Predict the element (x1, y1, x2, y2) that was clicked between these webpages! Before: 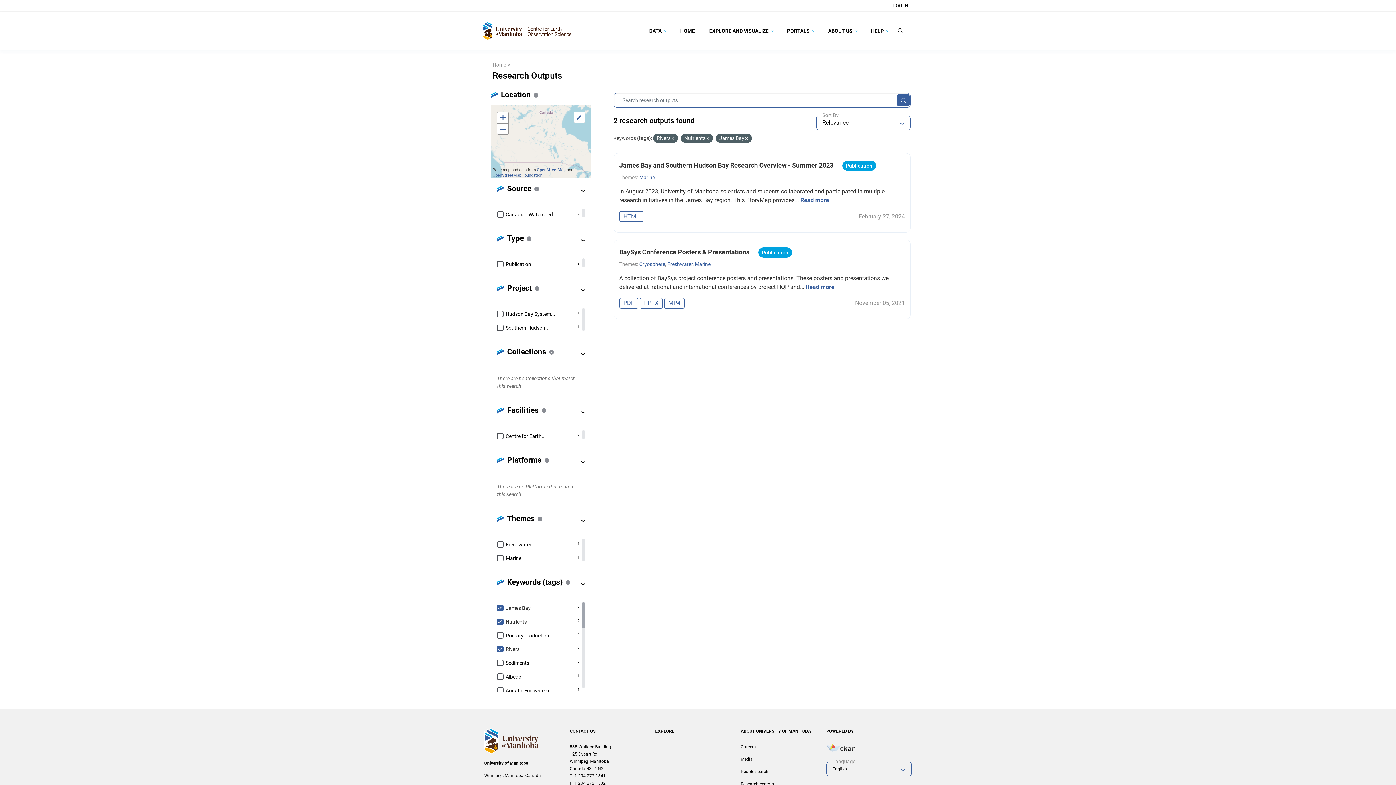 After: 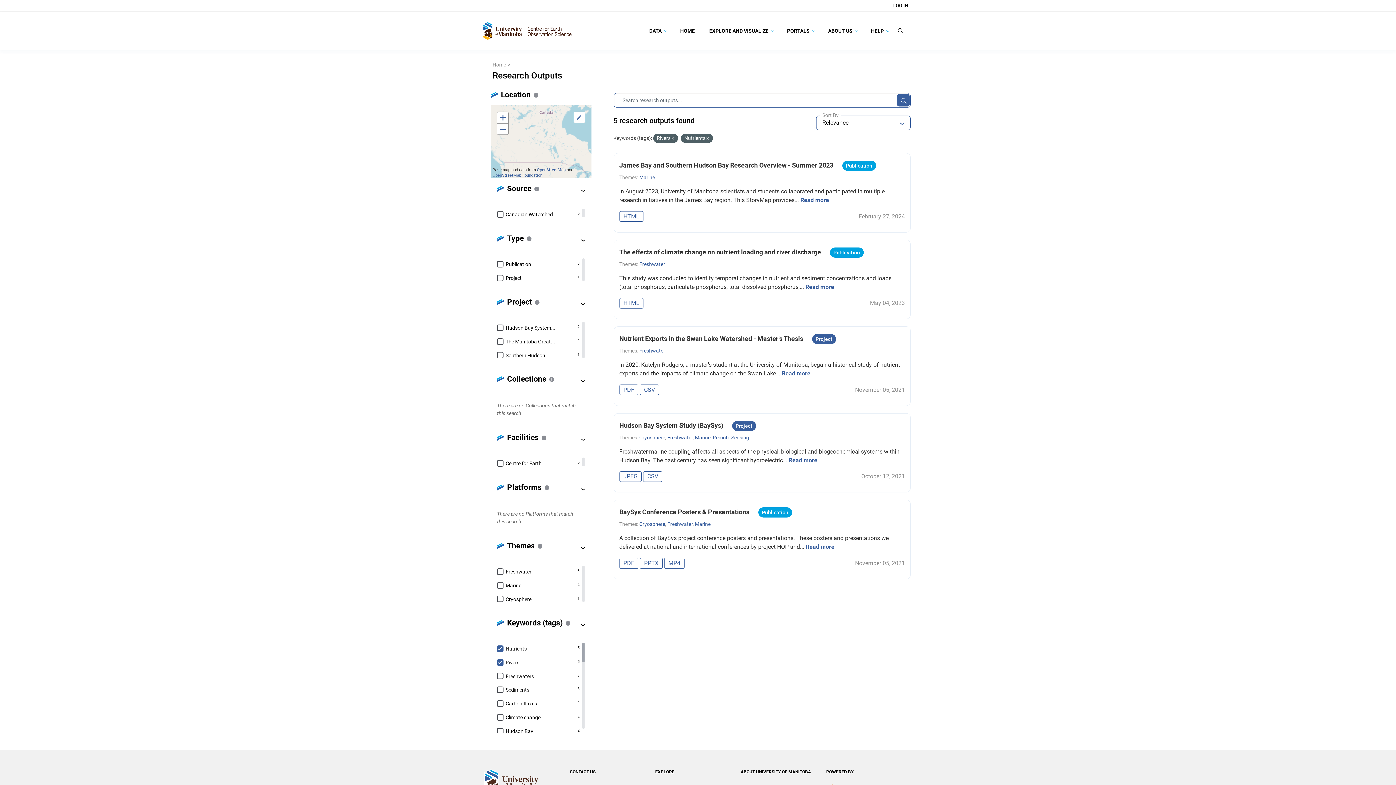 Action: bbox: (745, 136, 748, 141)